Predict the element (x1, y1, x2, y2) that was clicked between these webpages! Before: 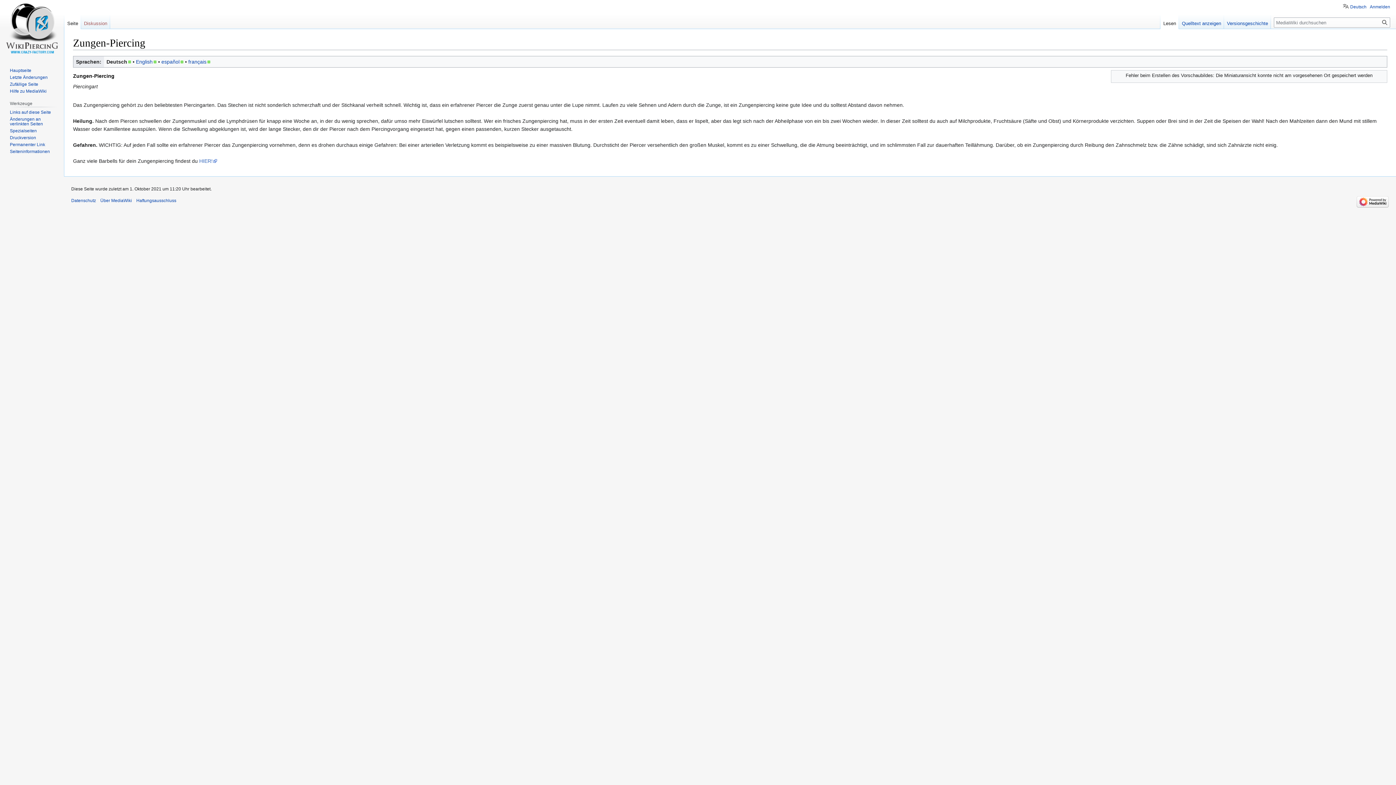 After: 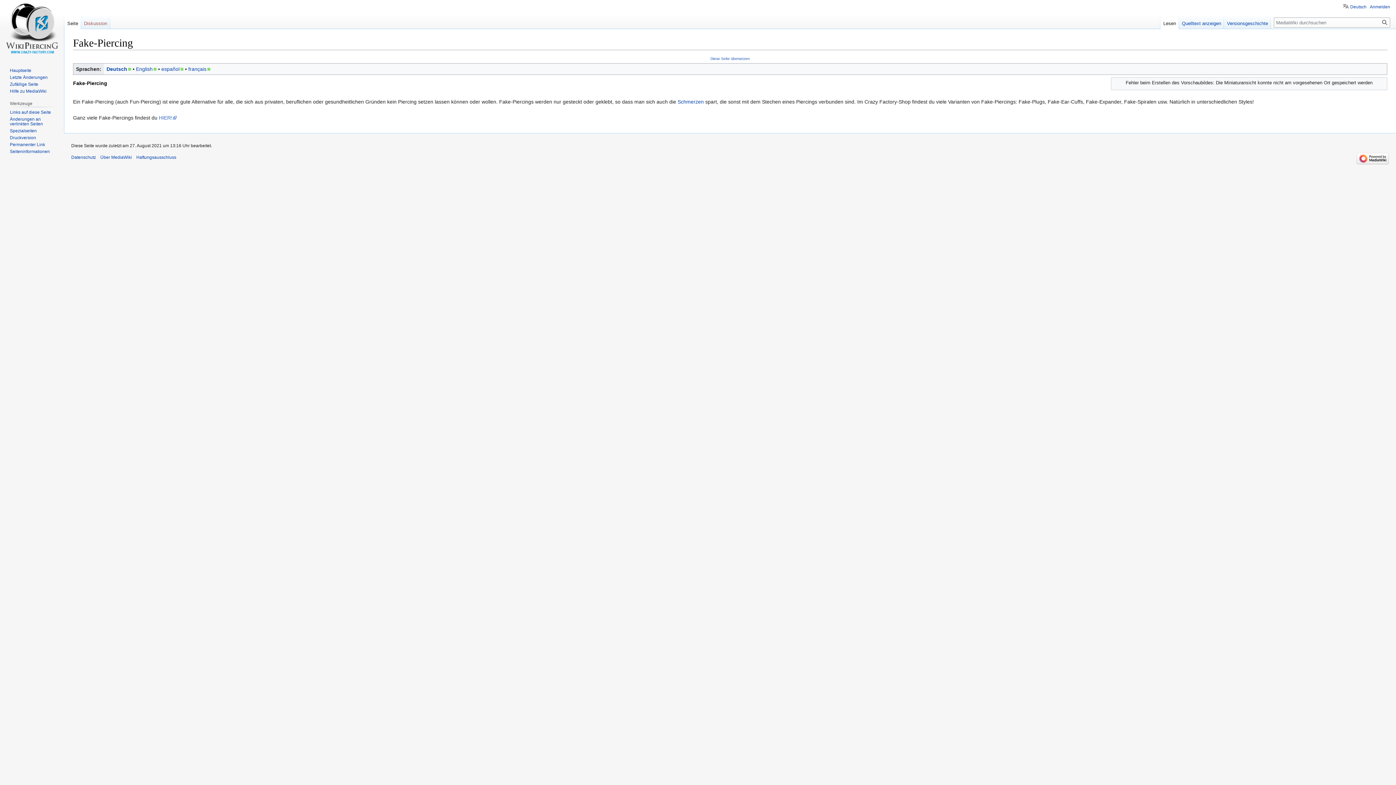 Action: label: Zufällige Seite bbox: (9, 81, 38, 86)